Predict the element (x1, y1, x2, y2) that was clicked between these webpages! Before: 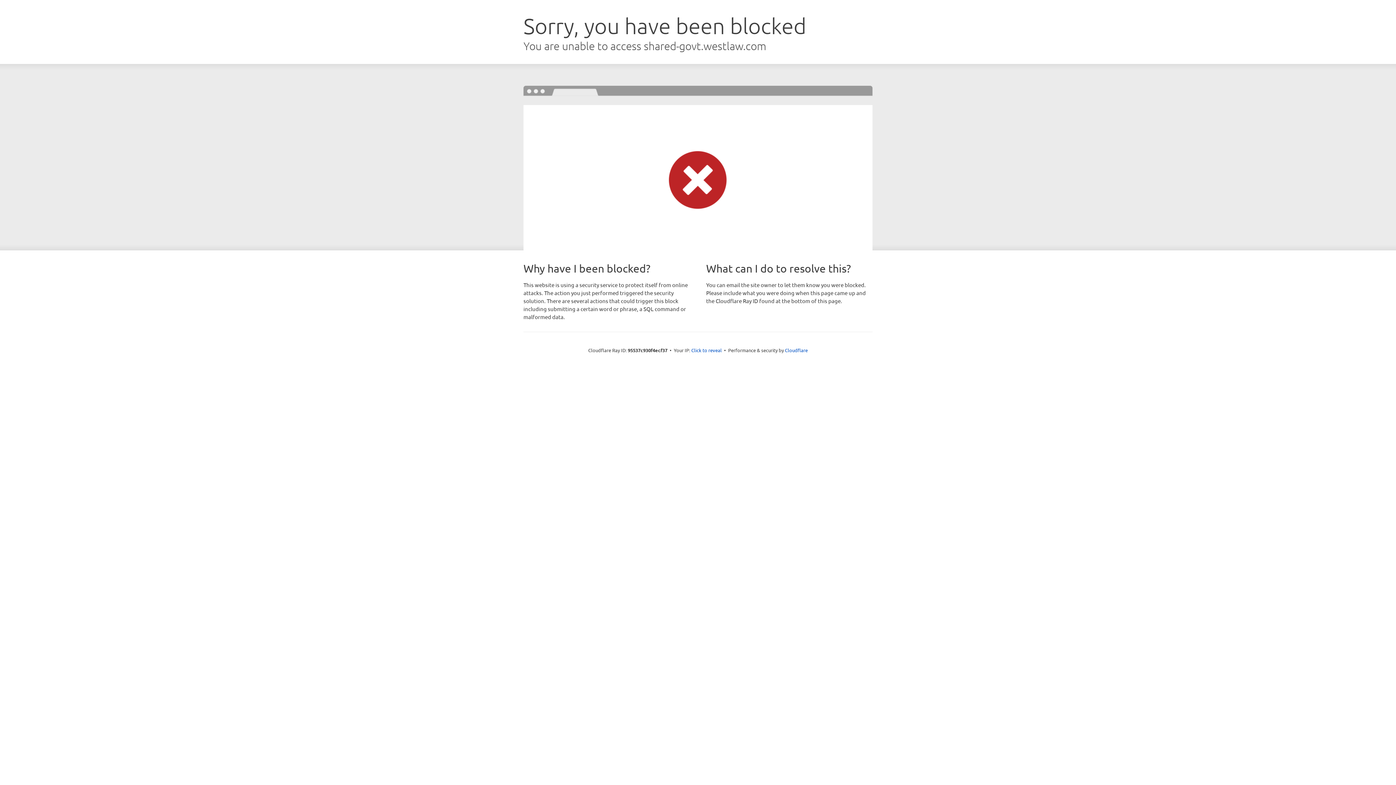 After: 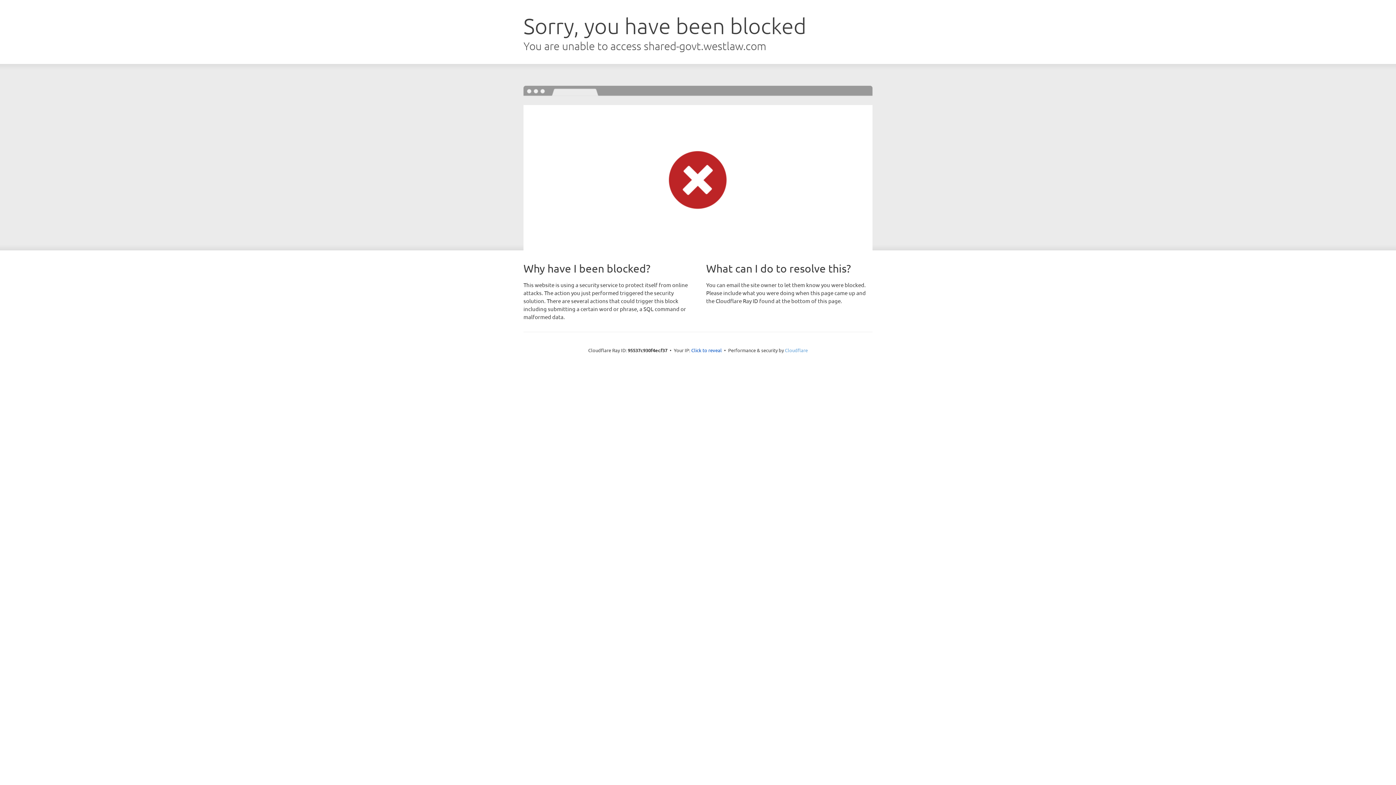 Action: label: Cloudflare bbox: (785, 347, 808, 353)